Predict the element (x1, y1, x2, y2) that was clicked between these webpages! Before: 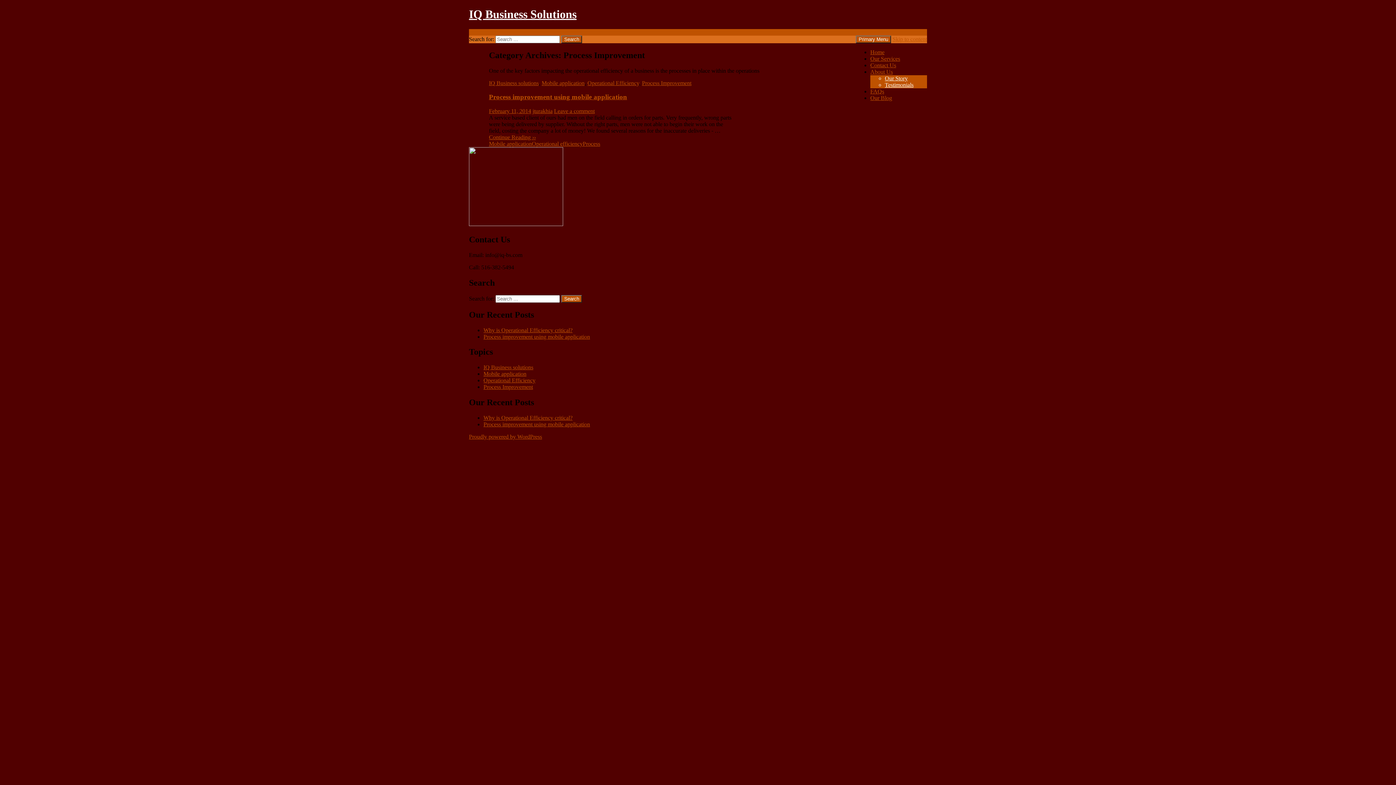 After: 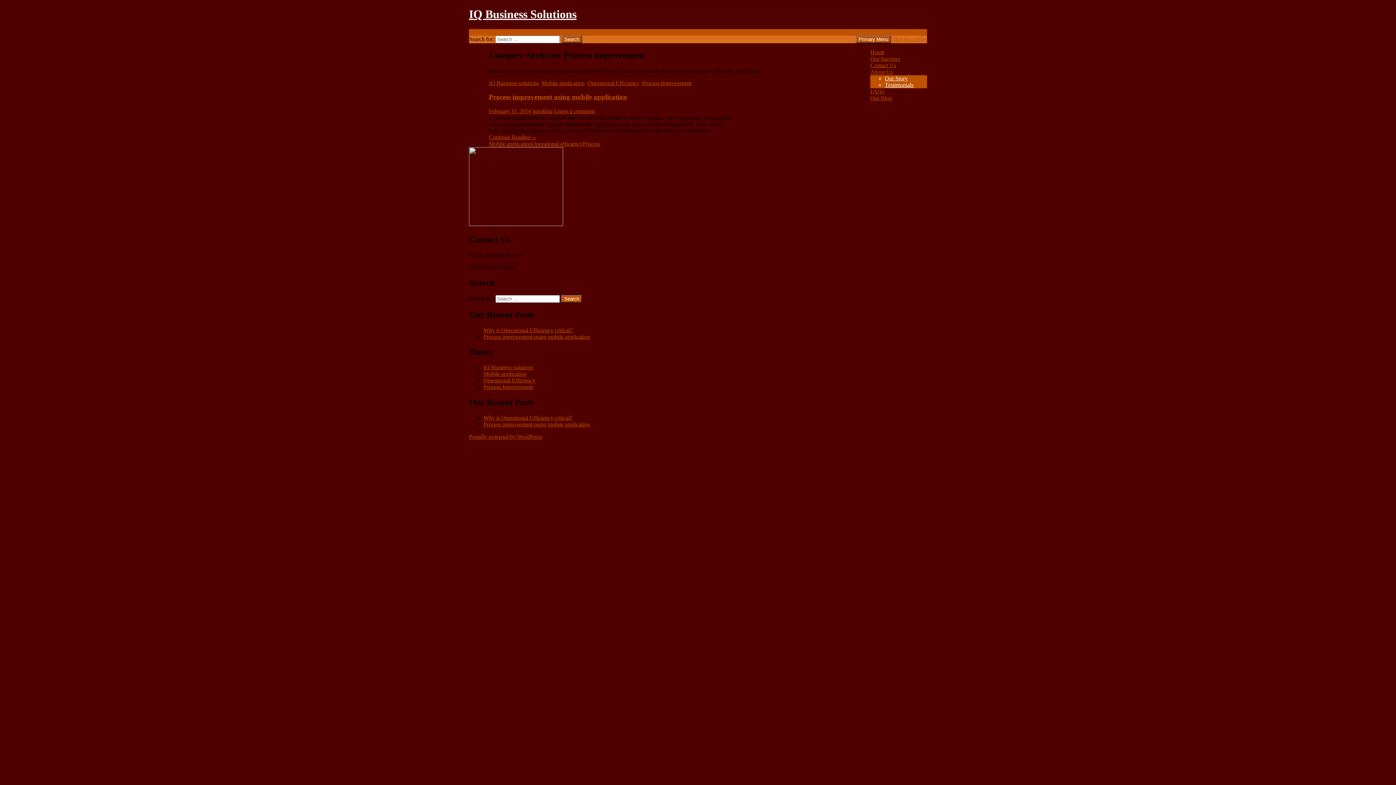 Action: label: Process Improvement bbox: (642, 79, 691, 86)